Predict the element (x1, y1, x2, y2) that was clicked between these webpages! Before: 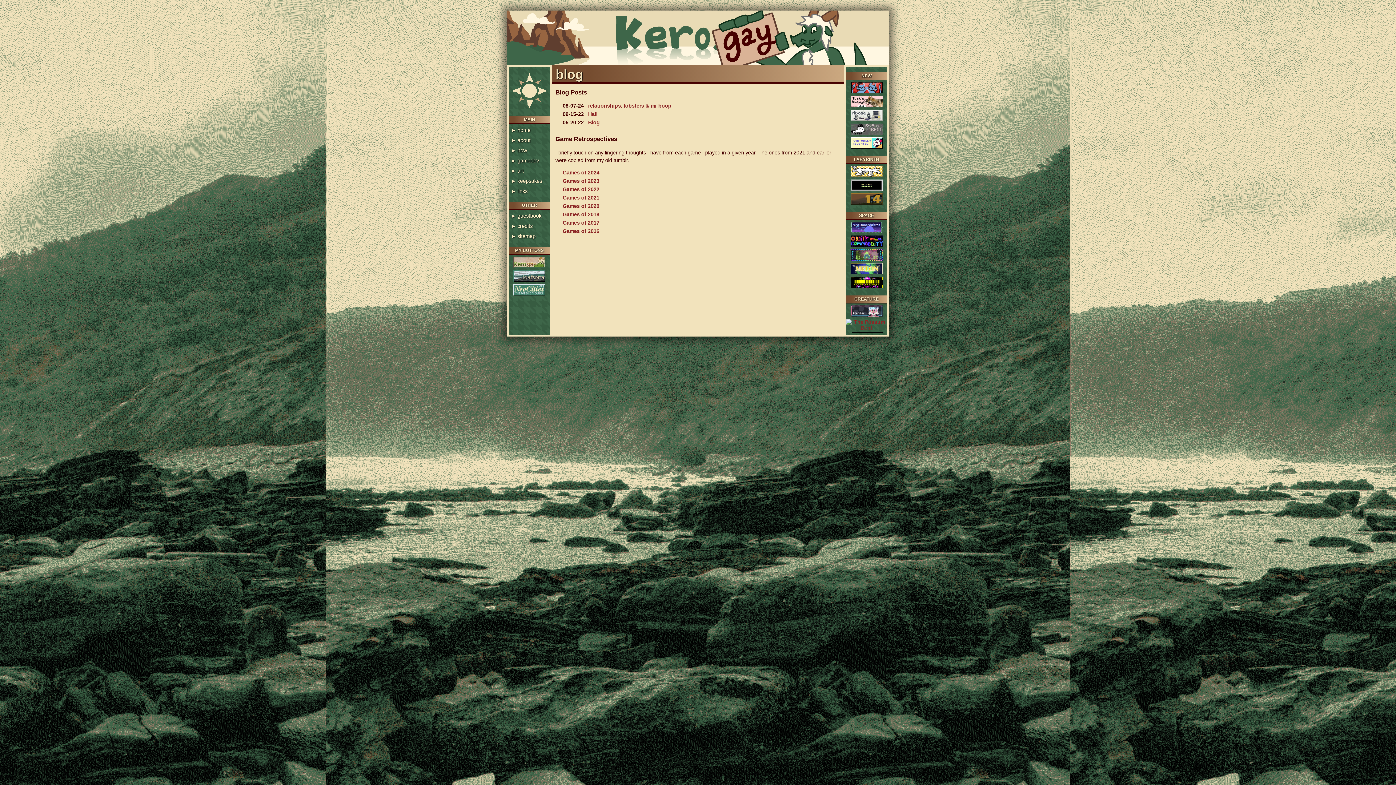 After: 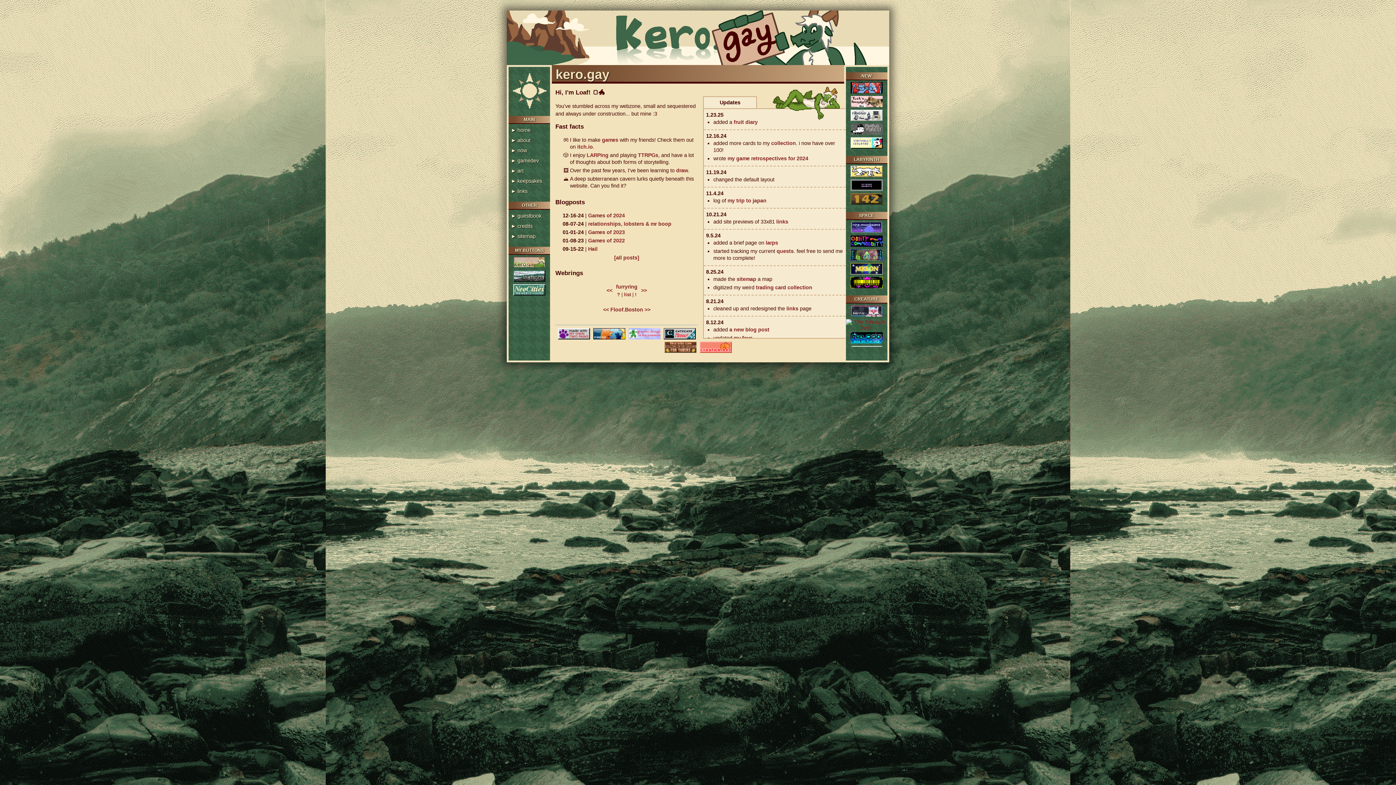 Action: bbox: (513, 263, 545, 269)